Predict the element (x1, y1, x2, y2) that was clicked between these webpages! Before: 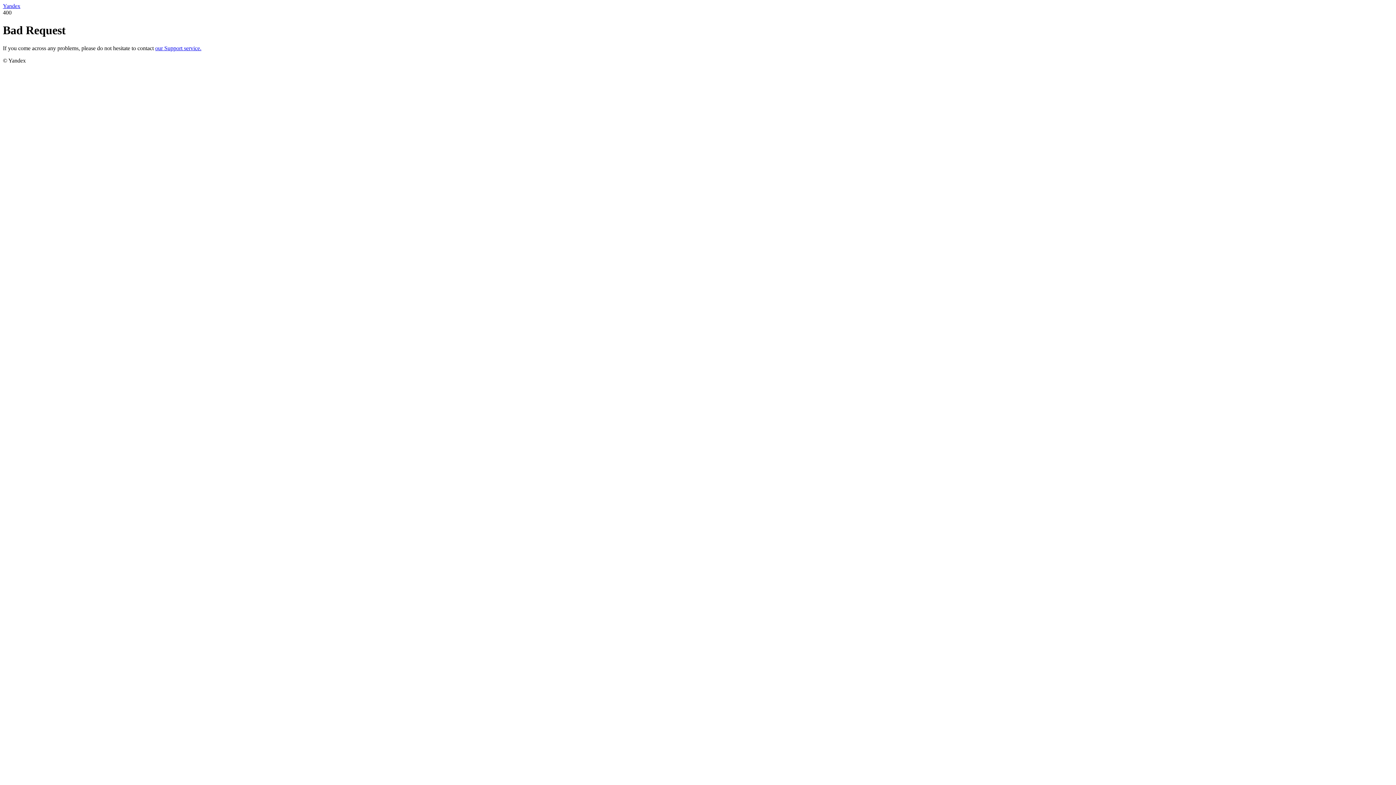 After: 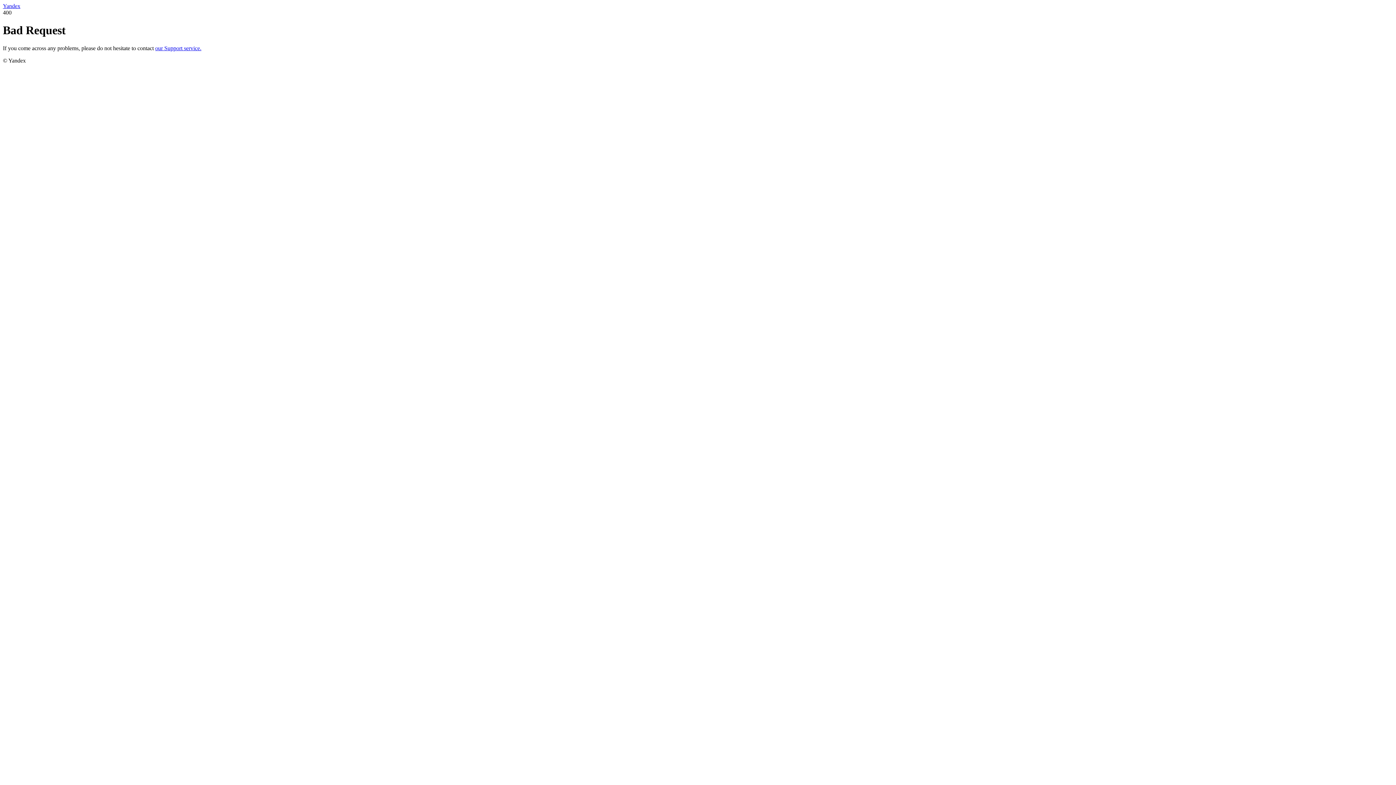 Action: bbox: (2, 2, 20, 9) label: Yandex